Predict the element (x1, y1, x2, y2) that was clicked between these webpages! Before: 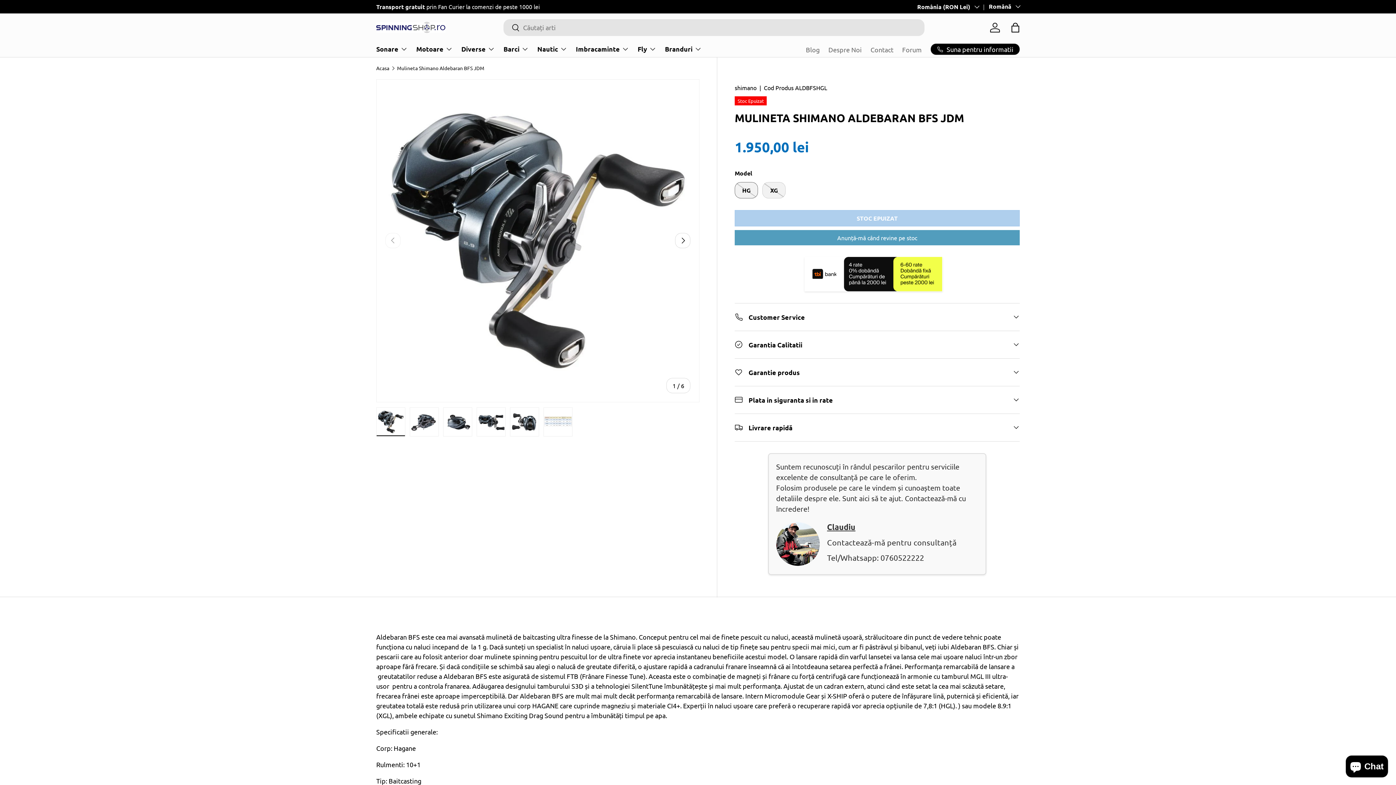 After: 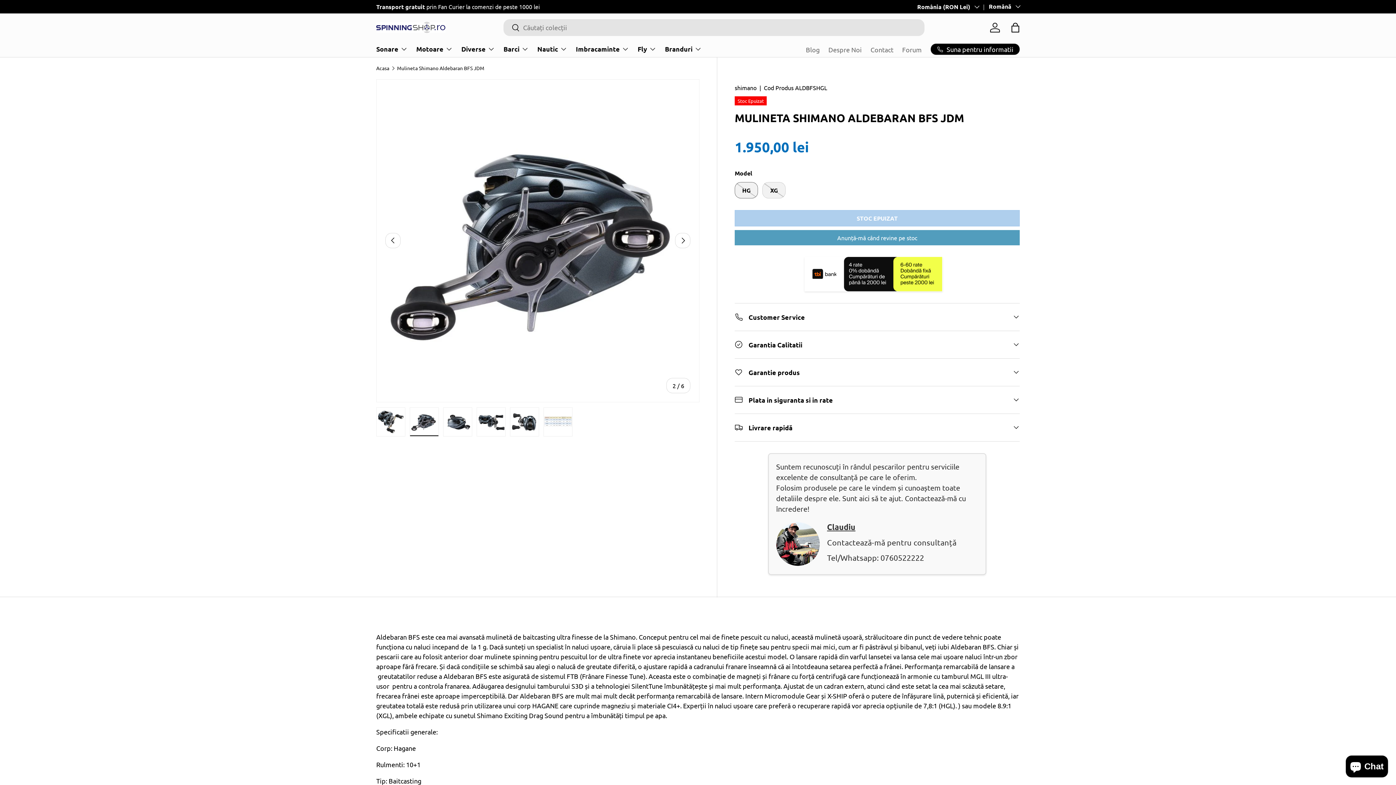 Action: bbox: (409, 407, 438, 436)